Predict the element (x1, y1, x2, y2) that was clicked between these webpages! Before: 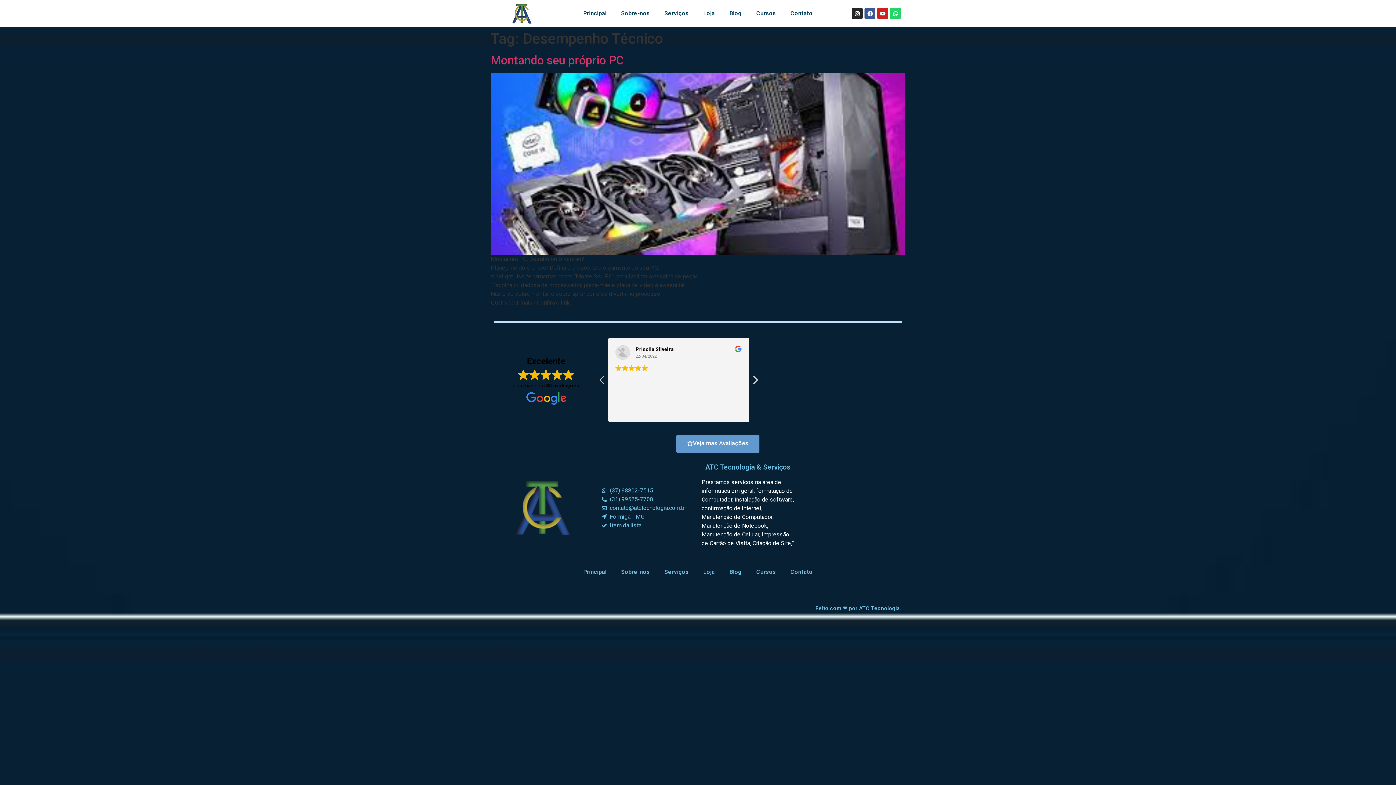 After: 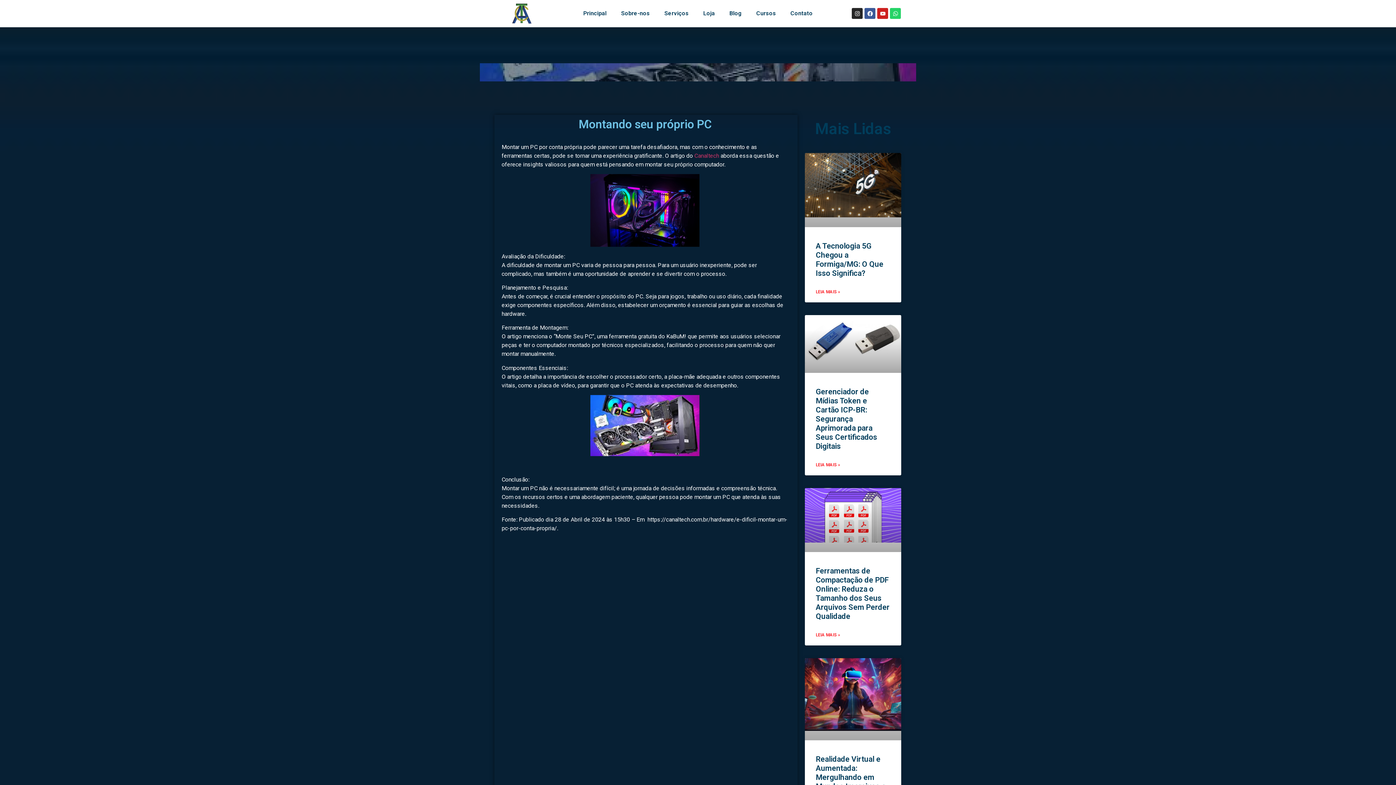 Action: label: Montando seu próprio PC bbox: (490, 53, 624, 67)